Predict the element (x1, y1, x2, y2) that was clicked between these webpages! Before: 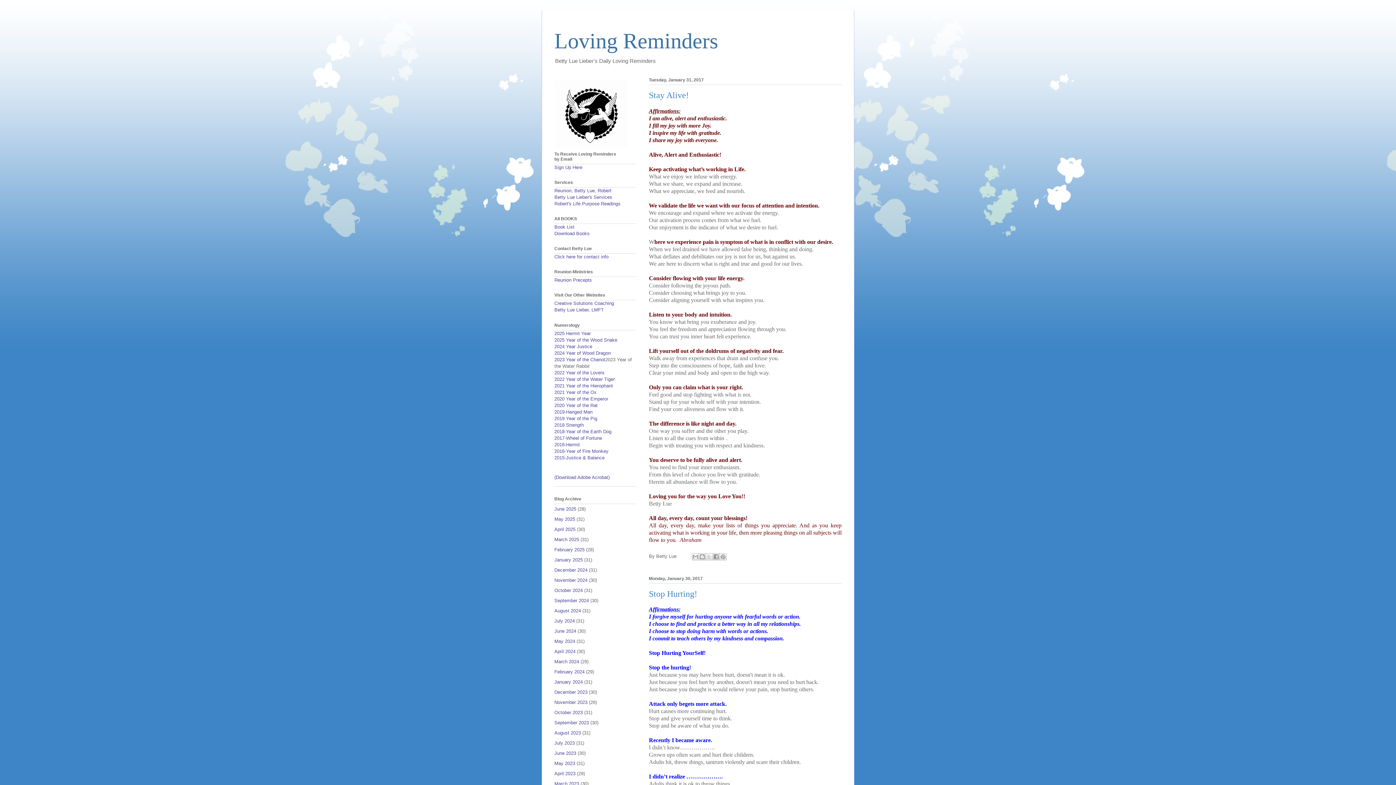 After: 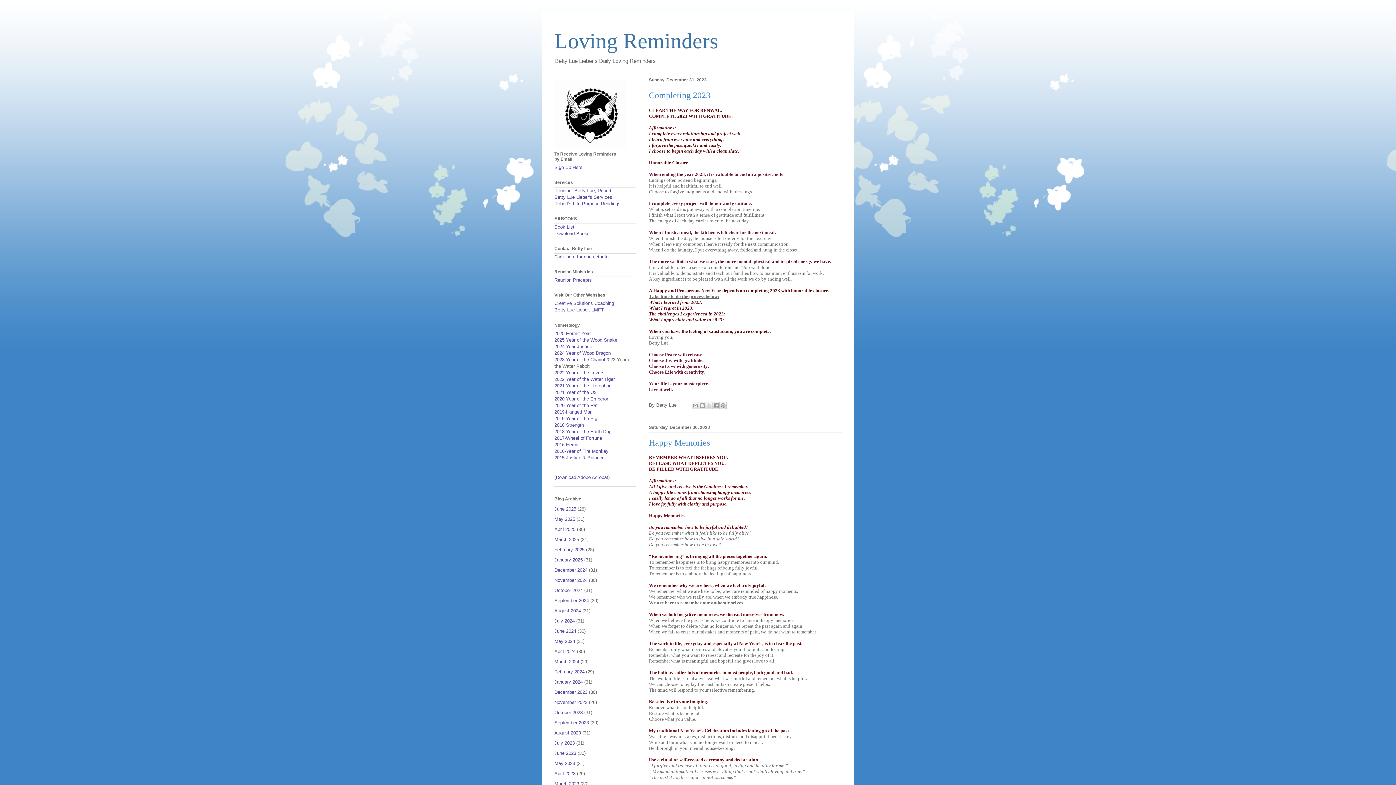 Action: bbox: (554, 689, 587, 695) label: December 2023